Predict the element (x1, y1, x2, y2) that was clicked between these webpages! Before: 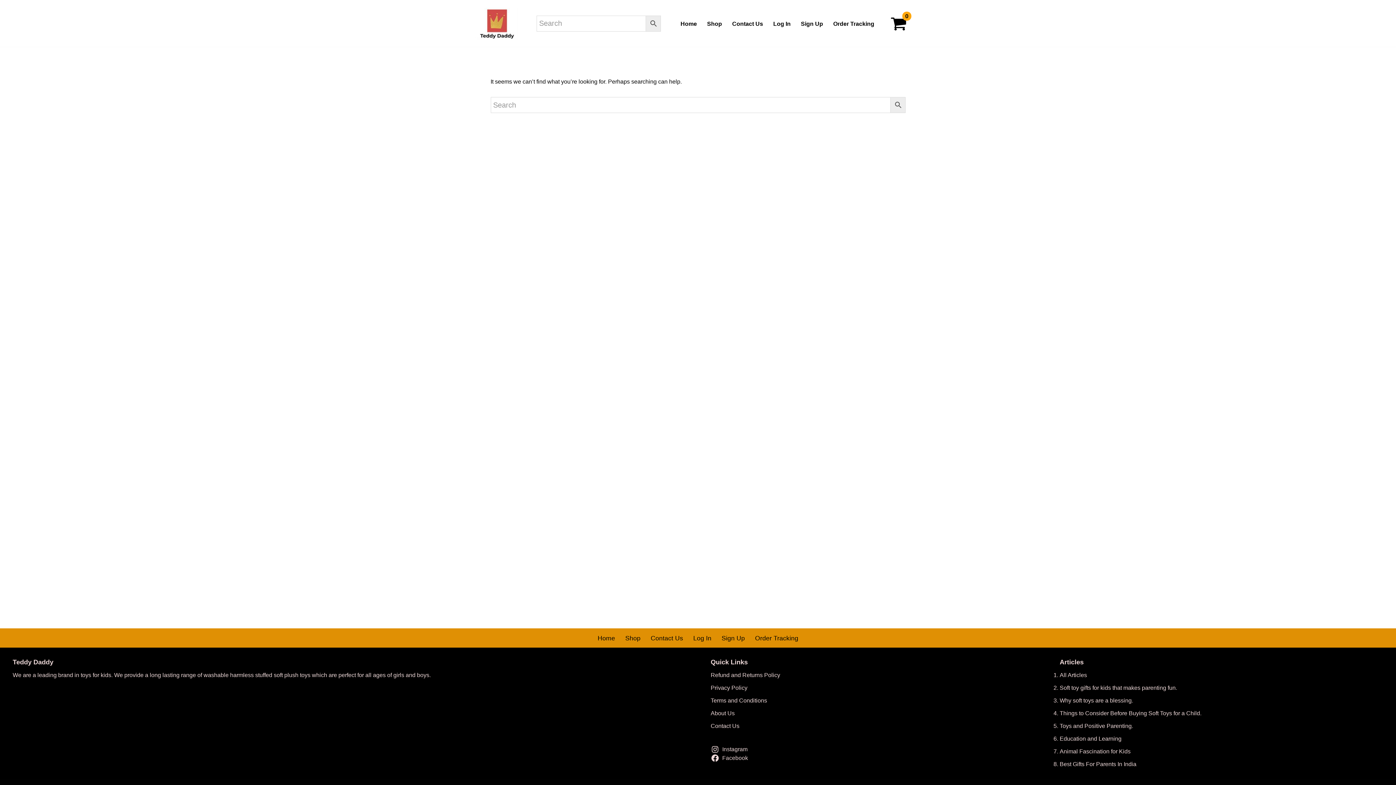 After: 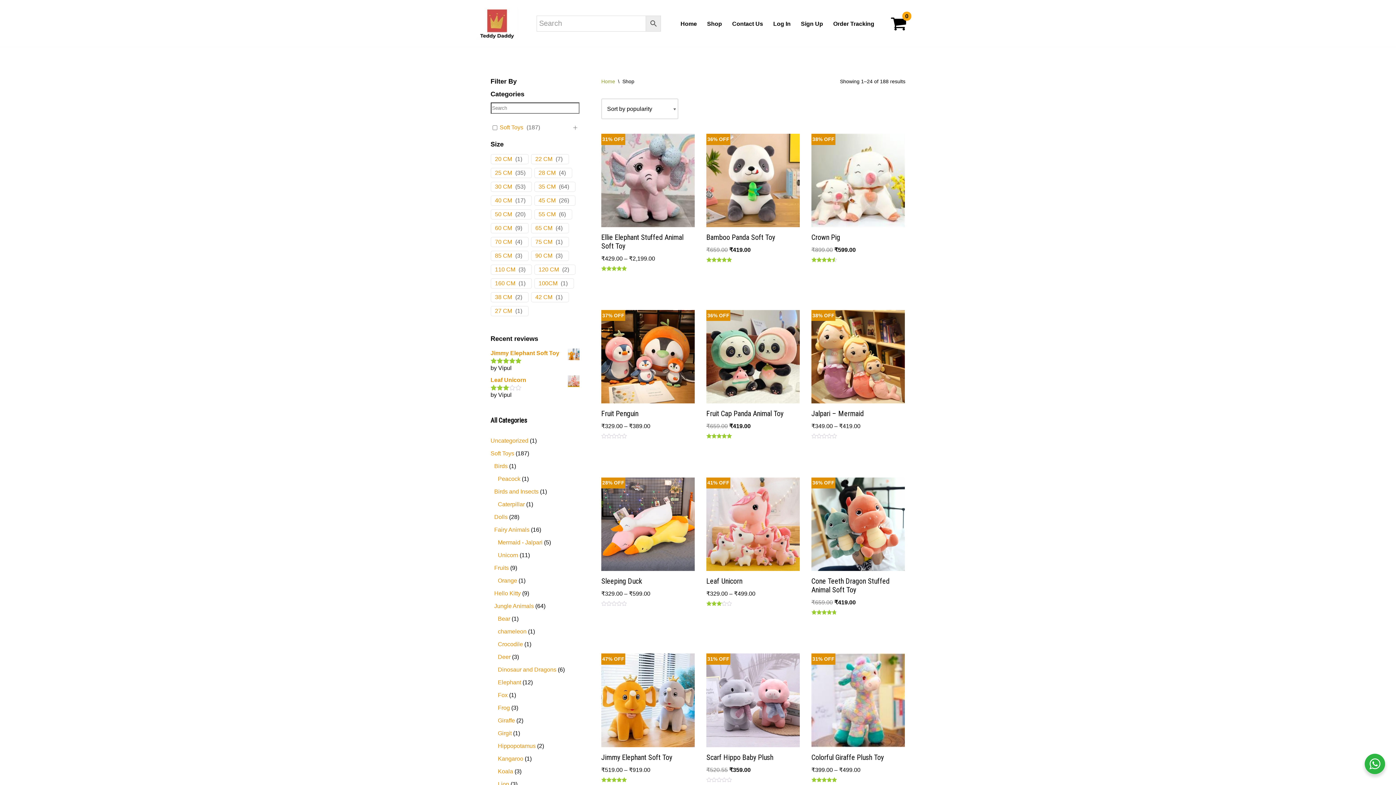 Action: label: Shop bbox: (625, 633, 640, 643)